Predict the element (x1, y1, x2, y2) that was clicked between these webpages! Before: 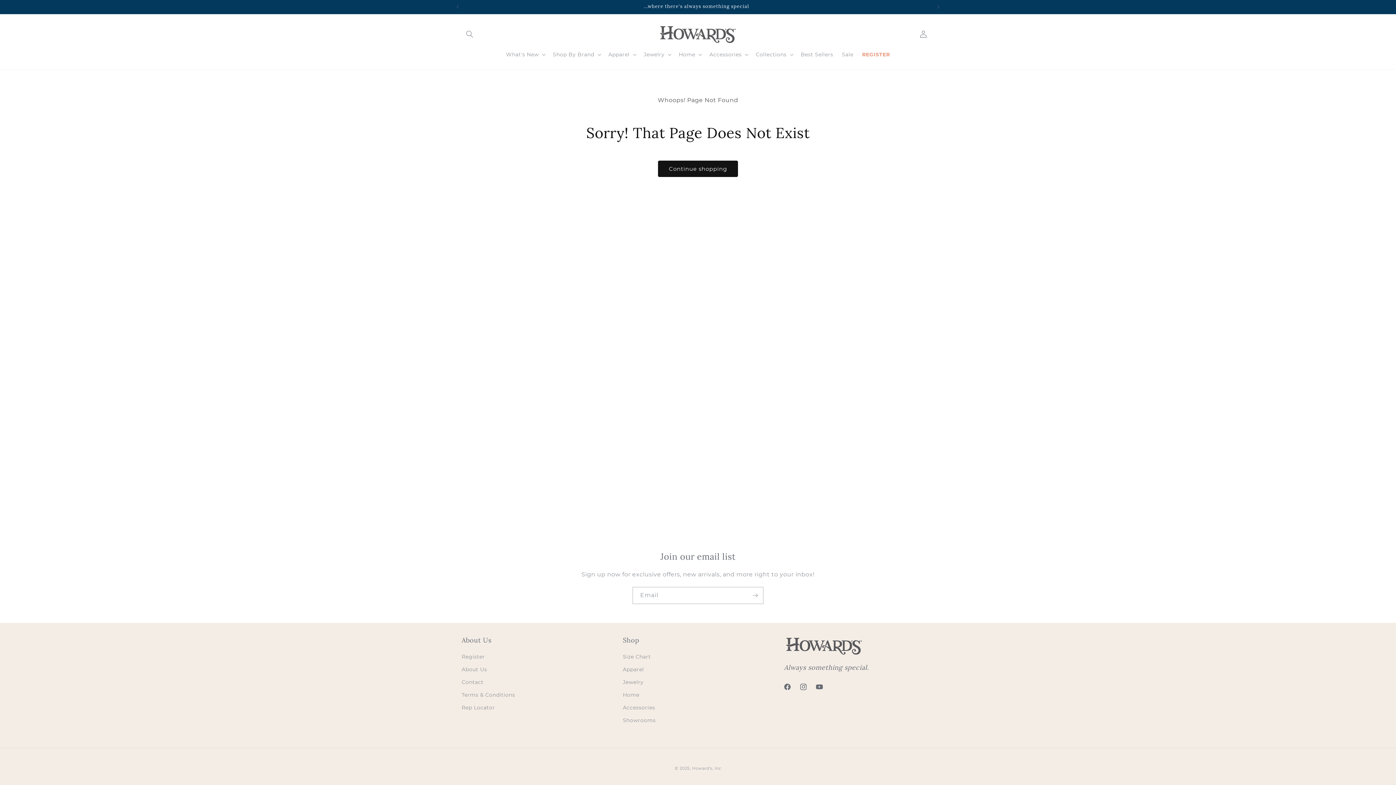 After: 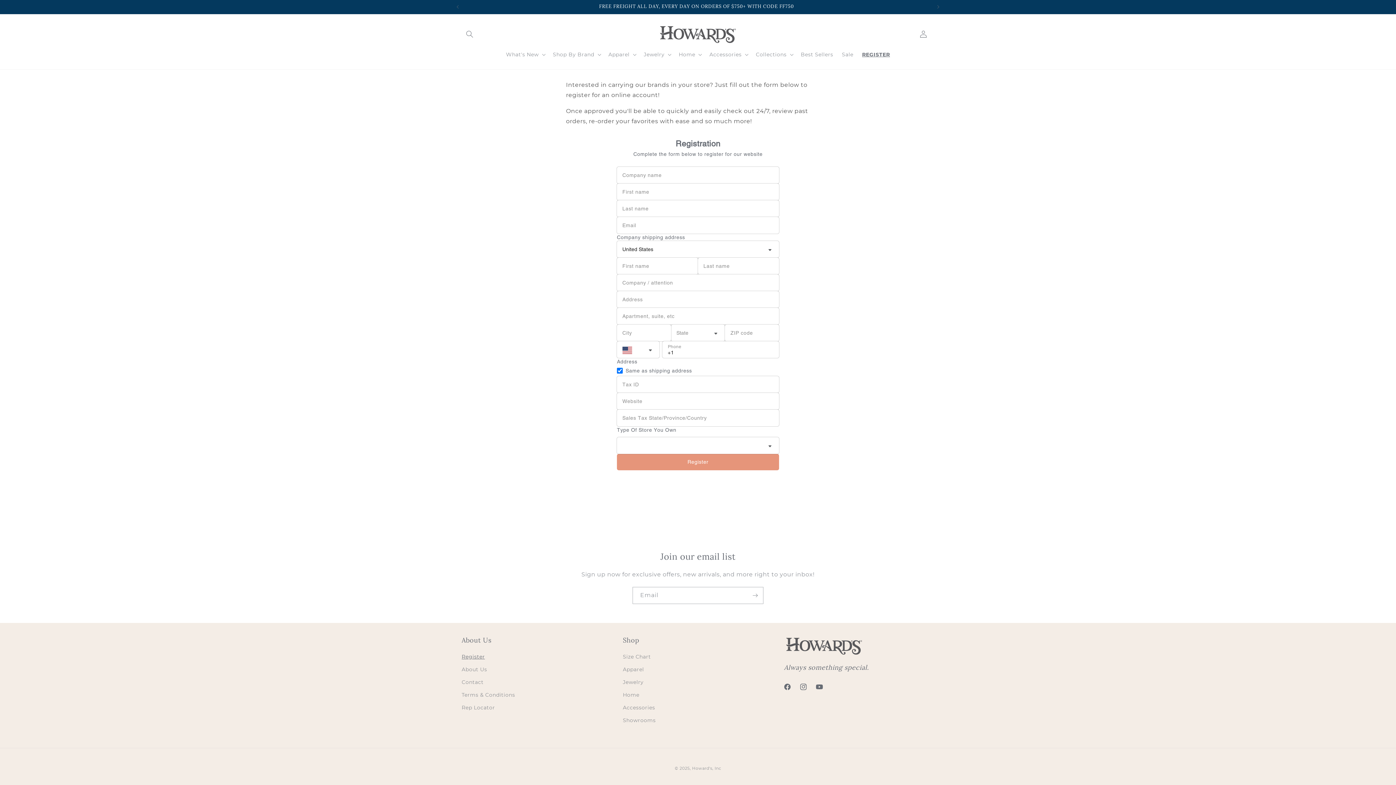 Action: bbox: (461, 652, 485, 663) label: Register